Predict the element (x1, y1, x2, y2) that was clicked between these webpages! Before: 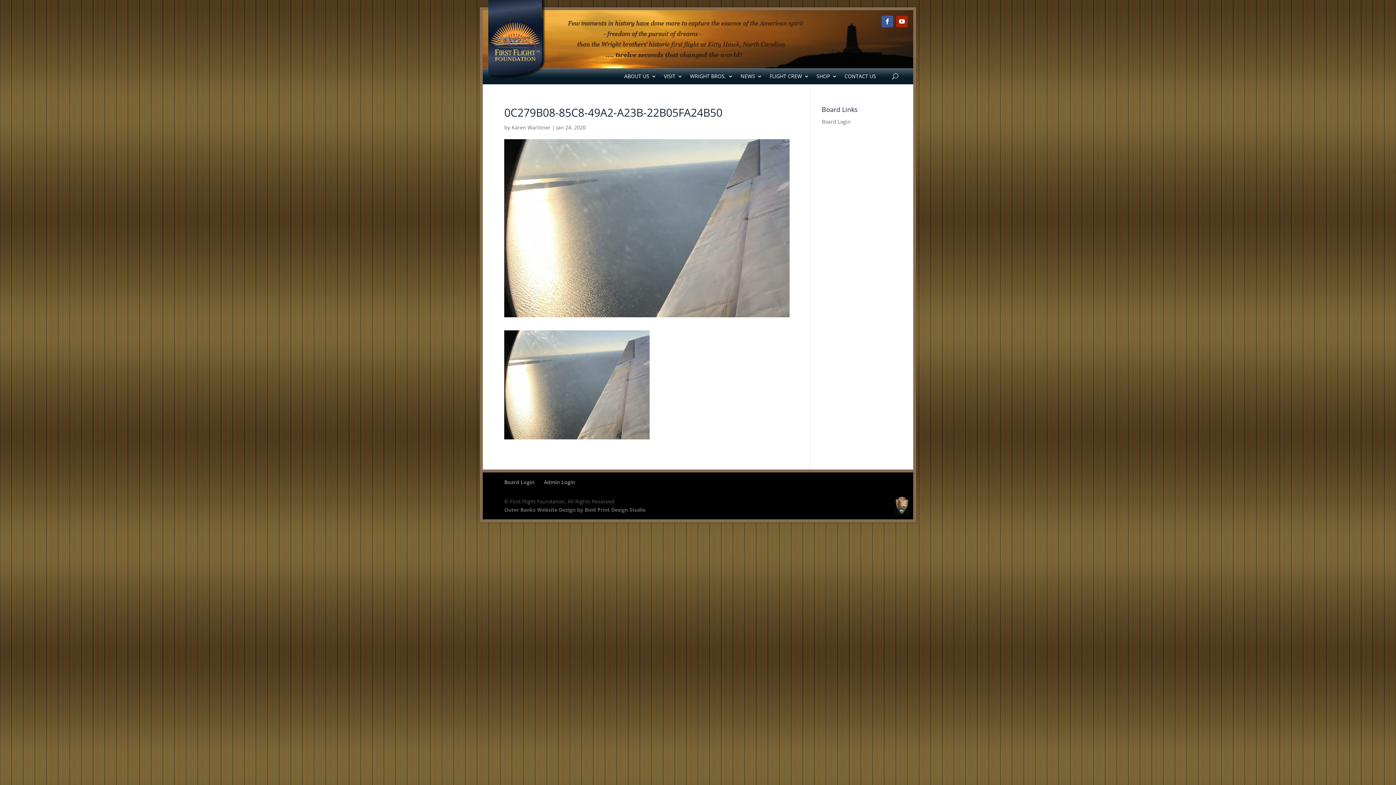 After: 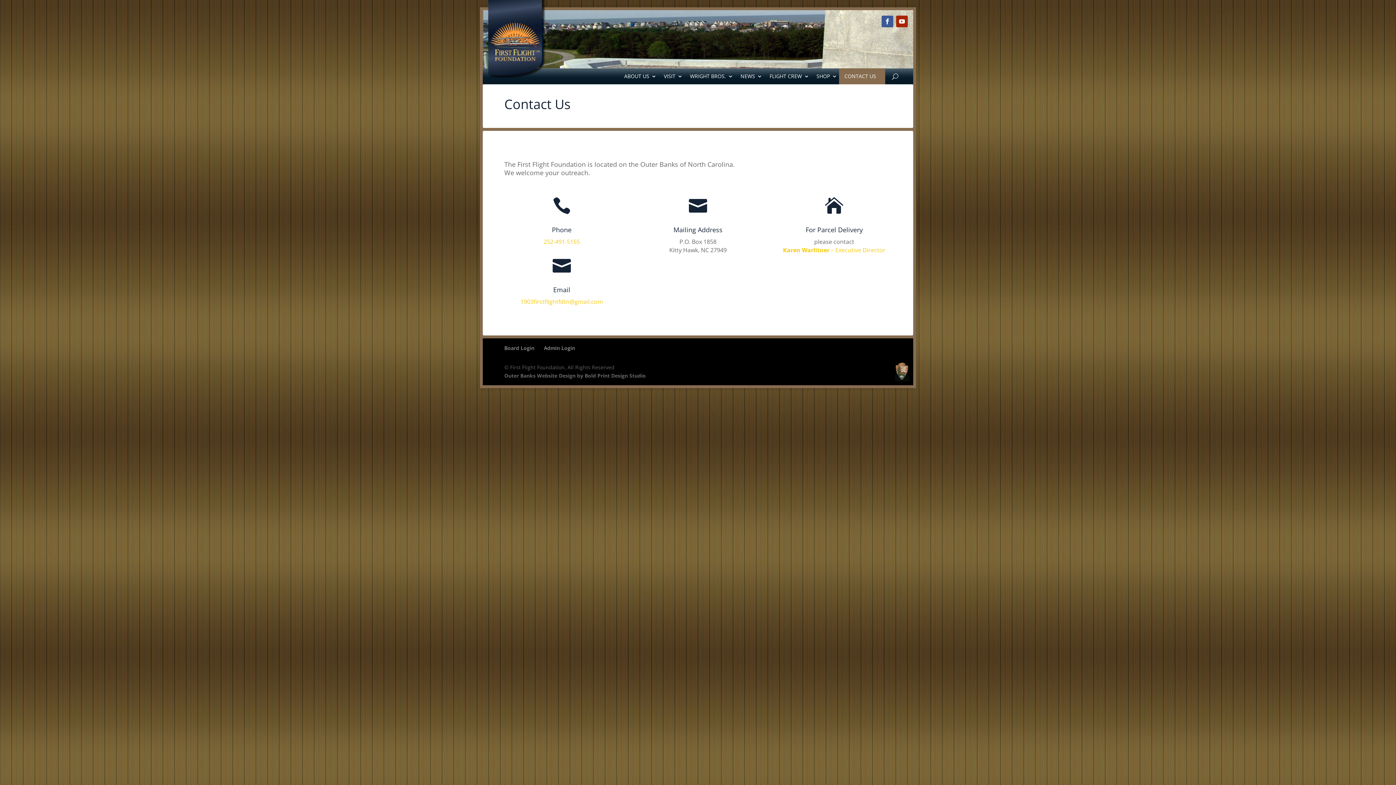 Action: bbox: (839, 68, 885, 84) label: CONTACT US